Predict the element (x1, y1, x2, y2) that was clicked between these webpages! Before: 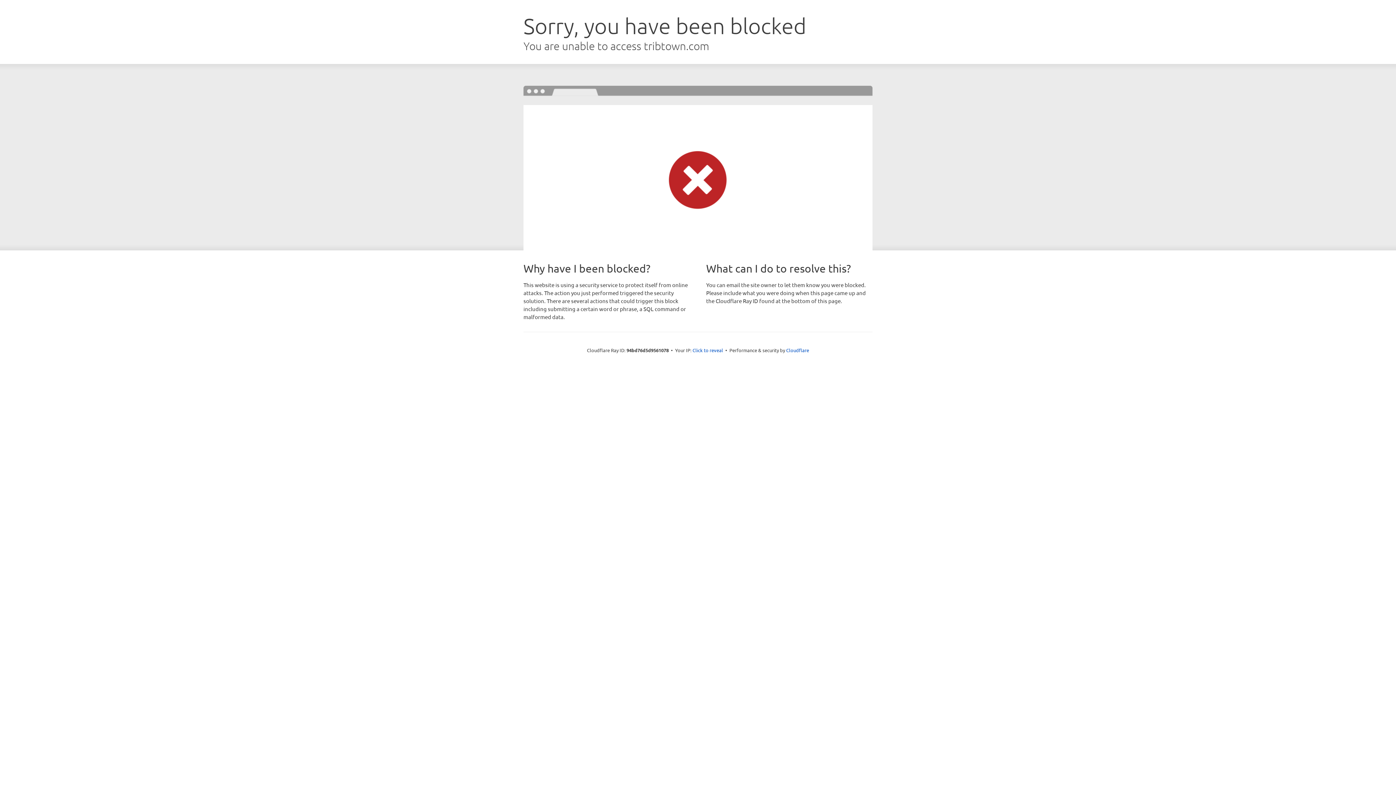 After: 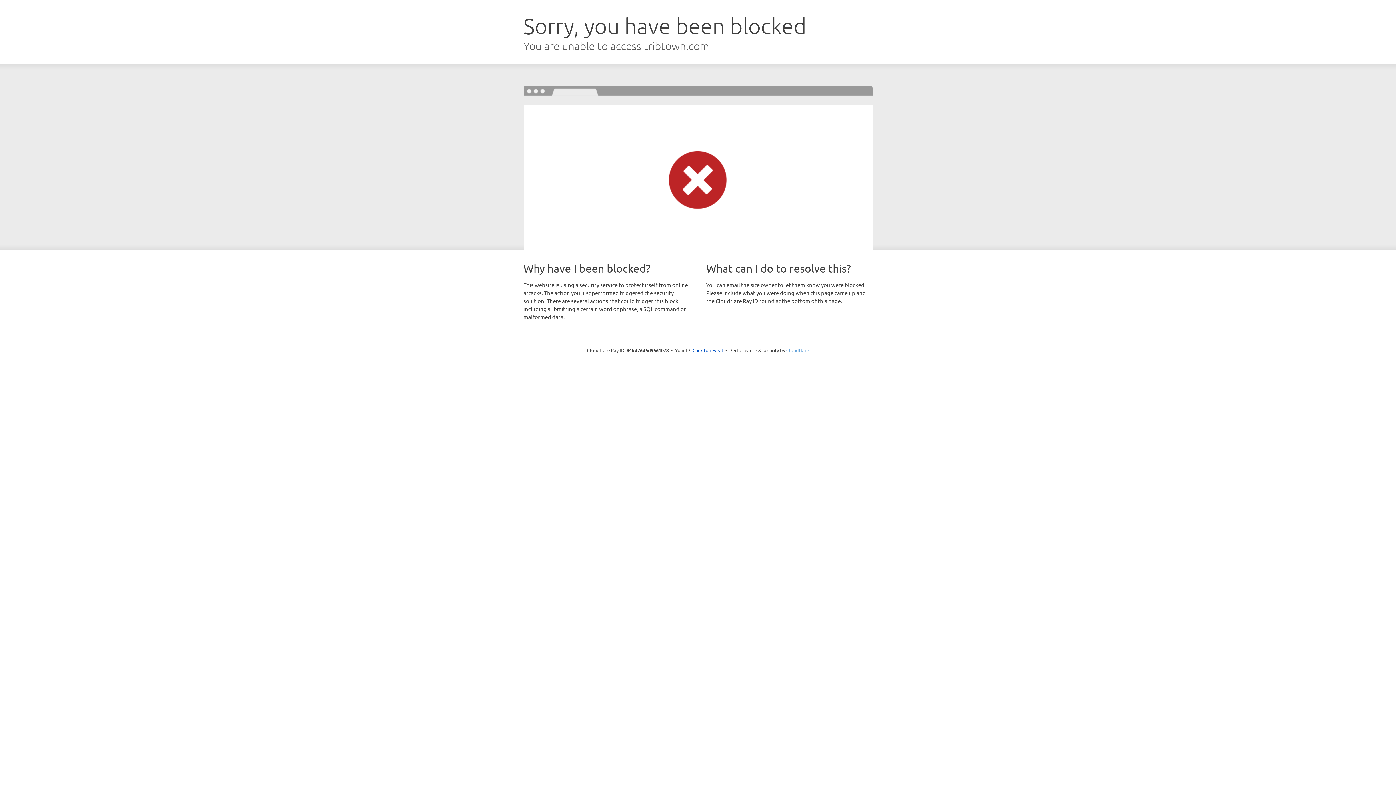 Action: label: Cloudflare bbox: (786, 347, 809, 353)